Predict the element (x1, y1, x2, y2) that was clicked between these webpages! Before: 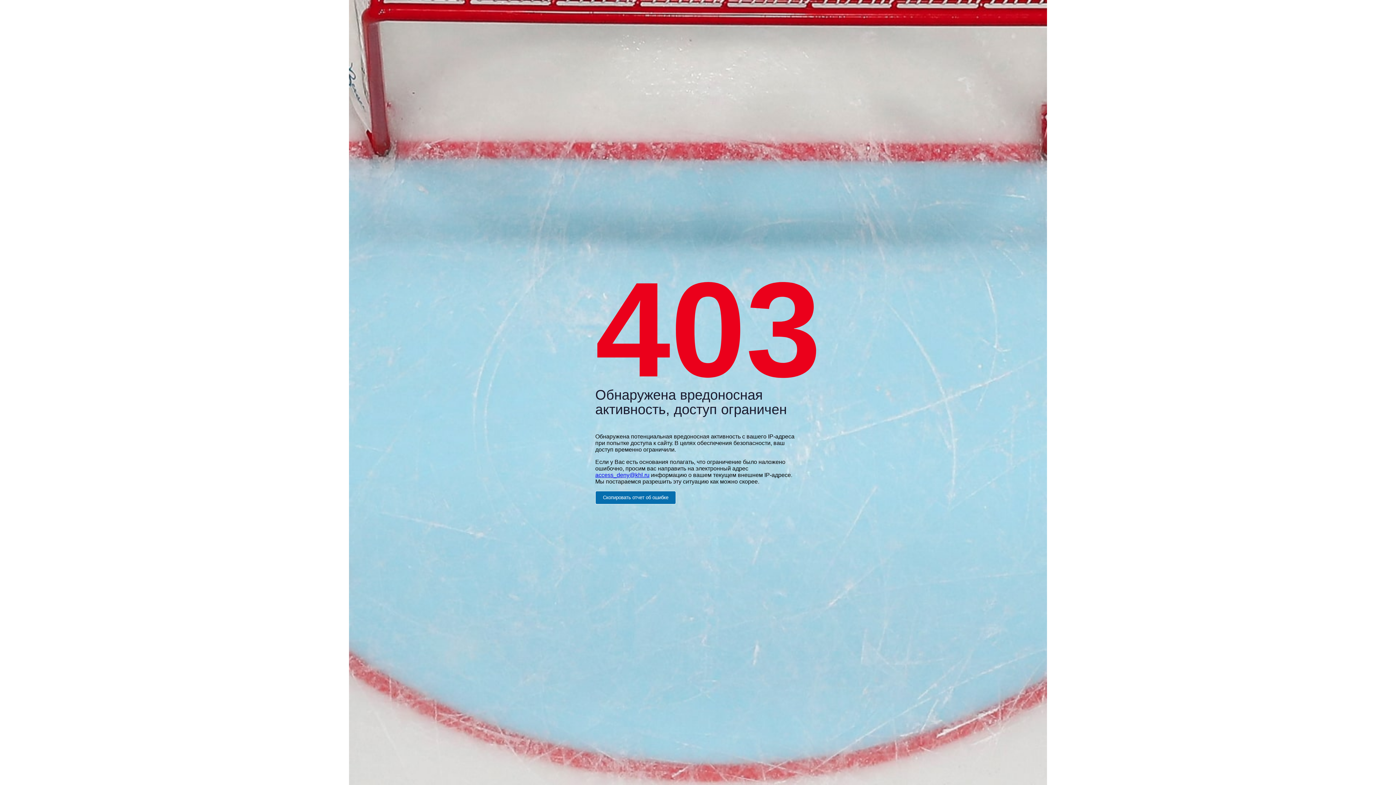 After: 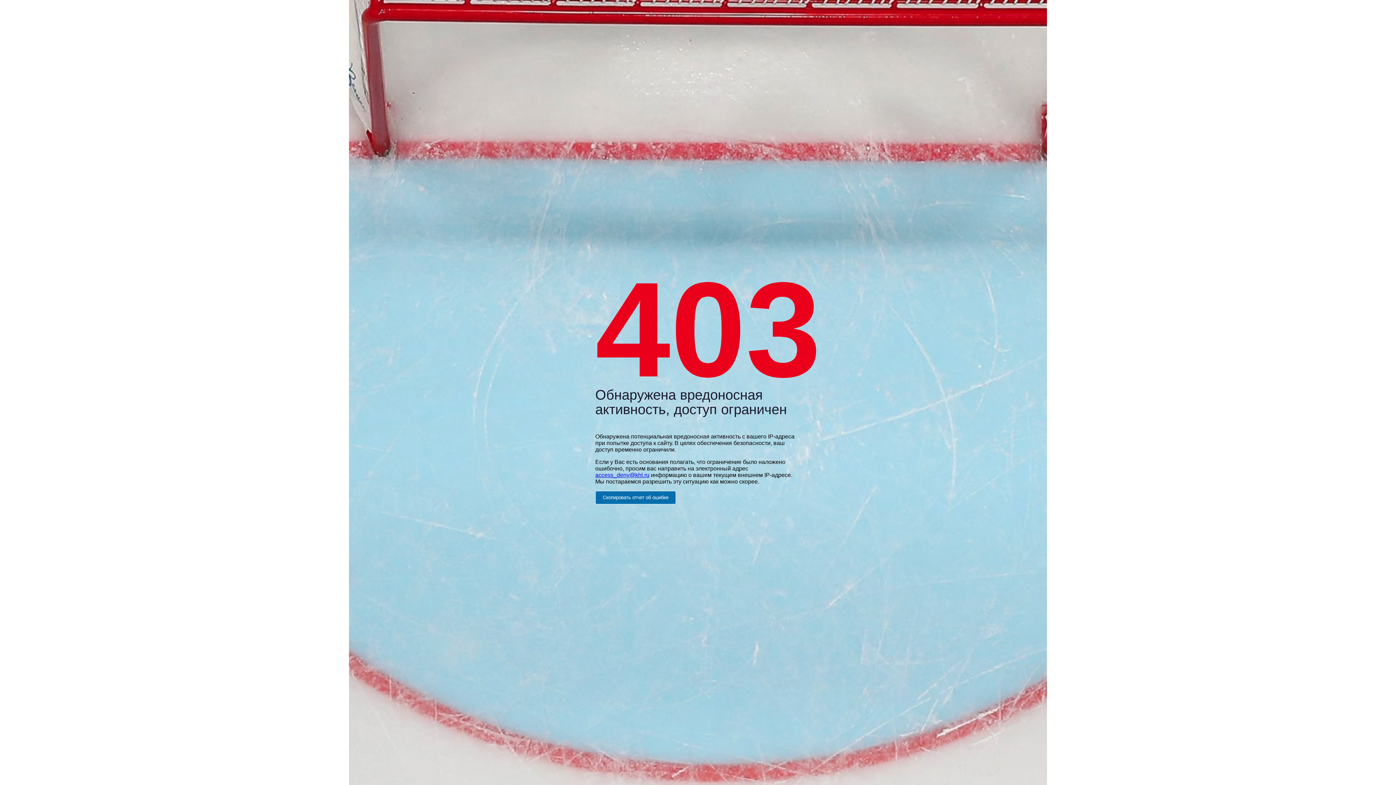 Action: bbox: (595, 472, 649, 478) label: access_deny@khl.ru